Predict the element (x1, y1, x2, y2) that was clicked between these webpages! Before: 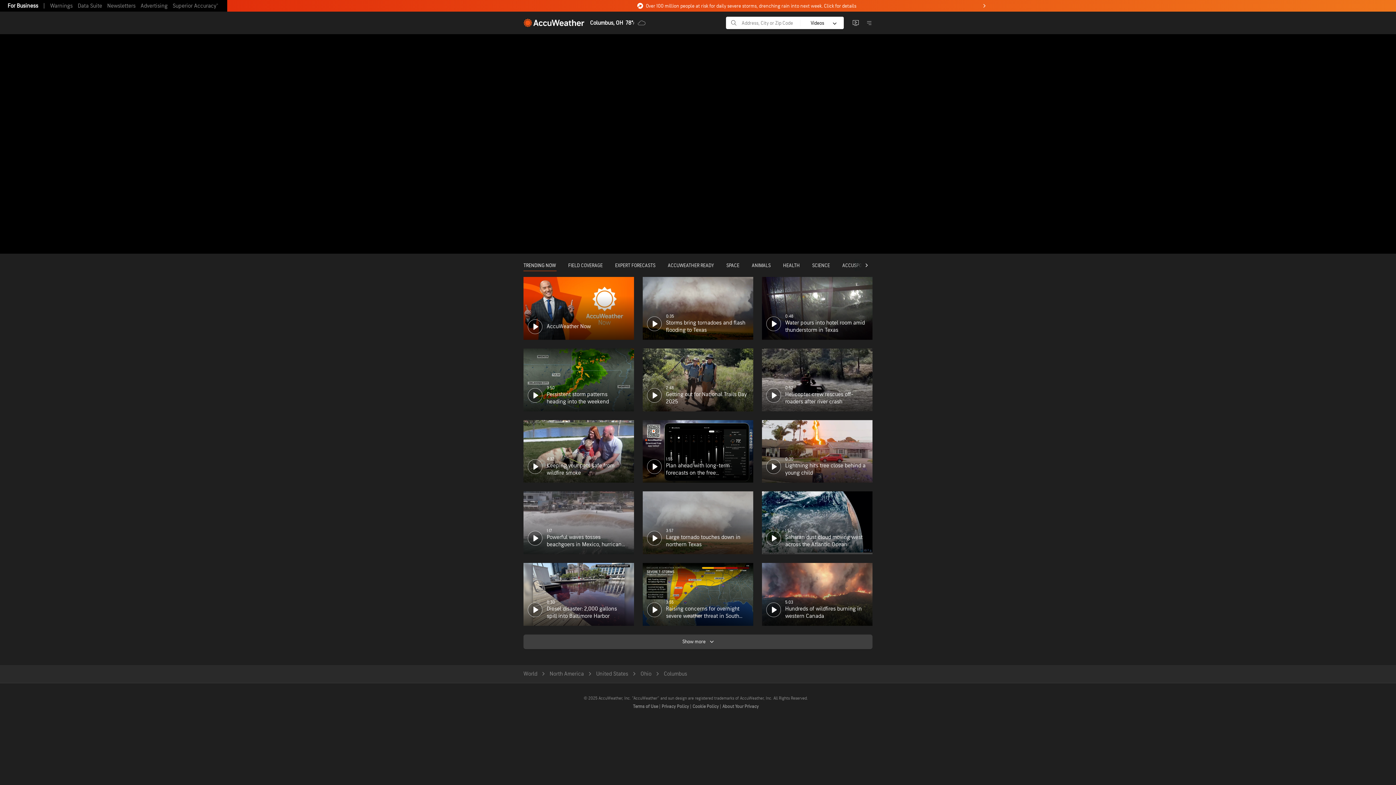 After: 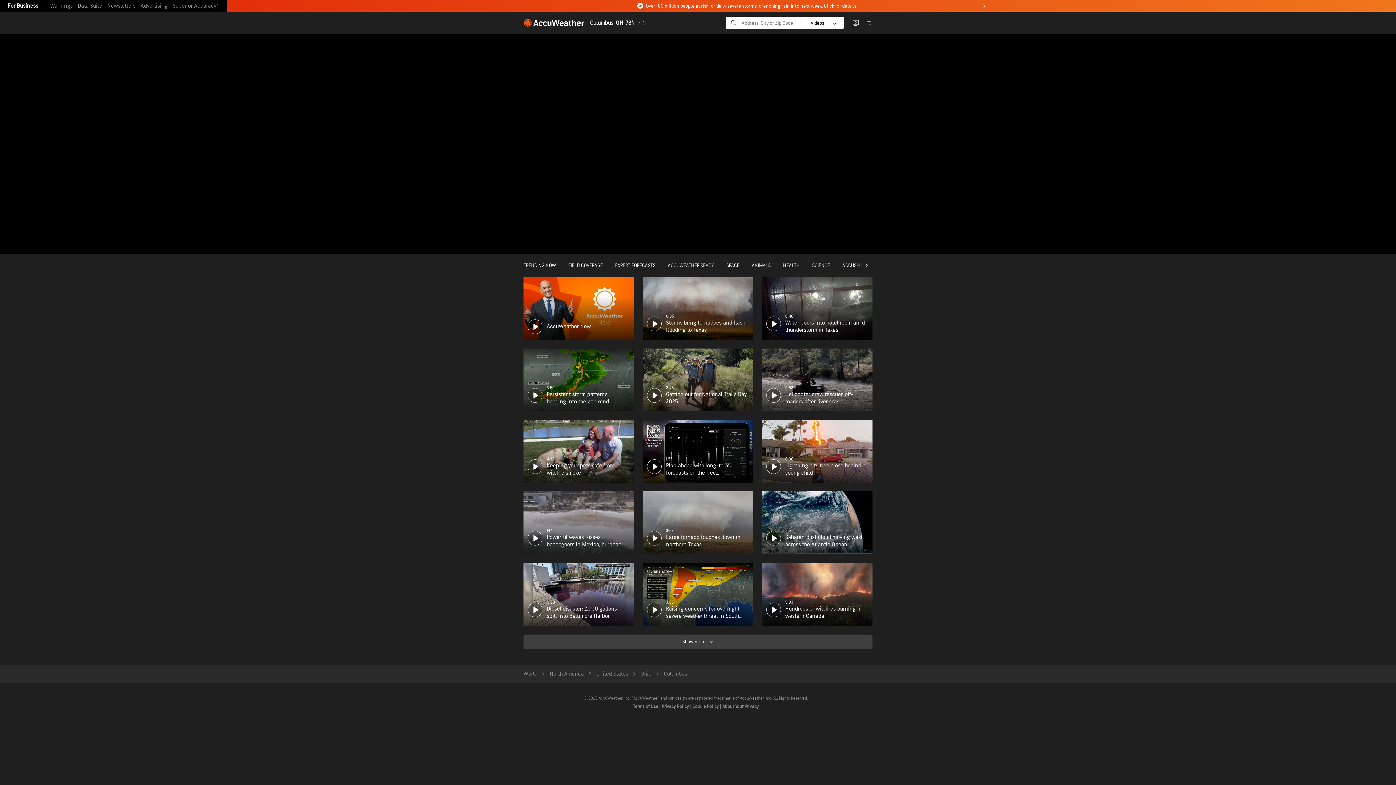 Action: label: Terms of Use  bbox: (633, 703, 659, 709)